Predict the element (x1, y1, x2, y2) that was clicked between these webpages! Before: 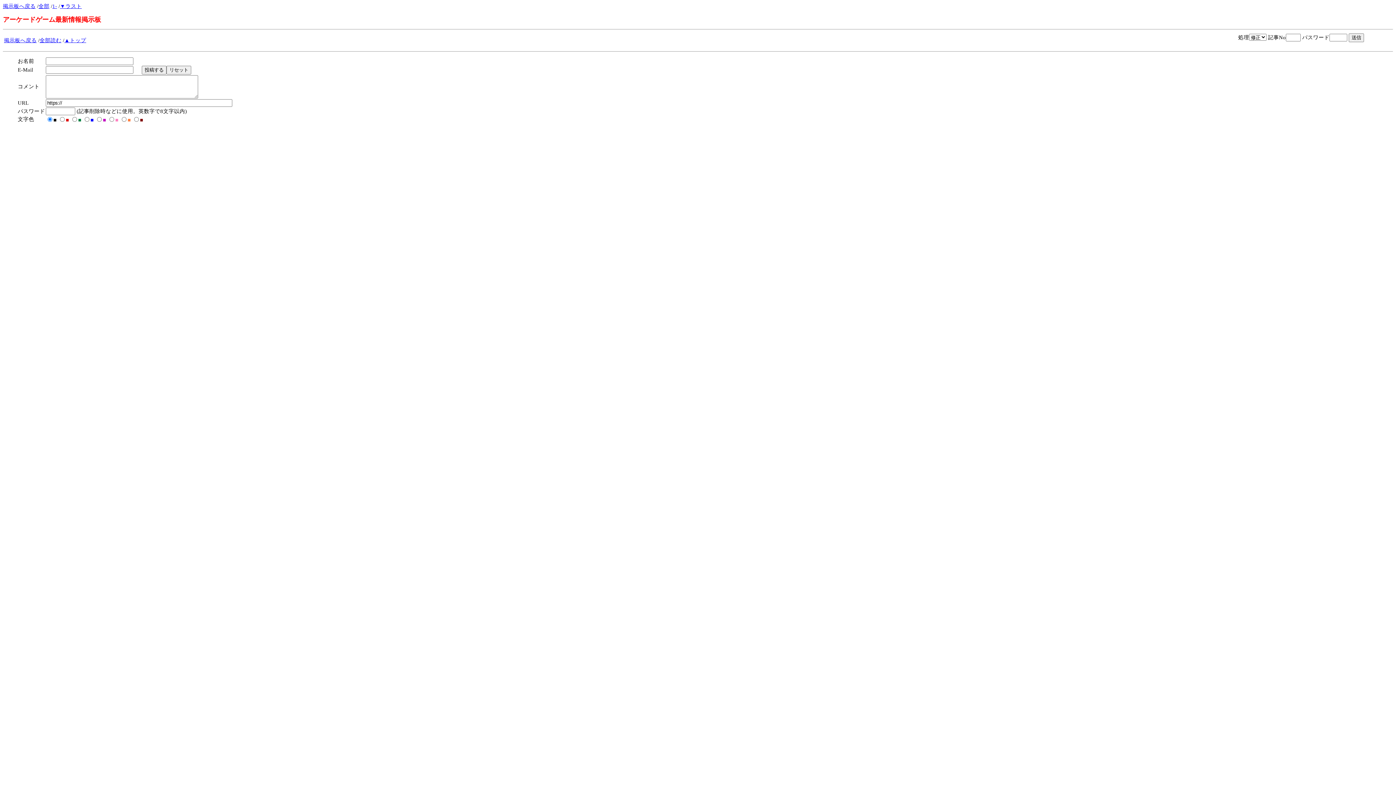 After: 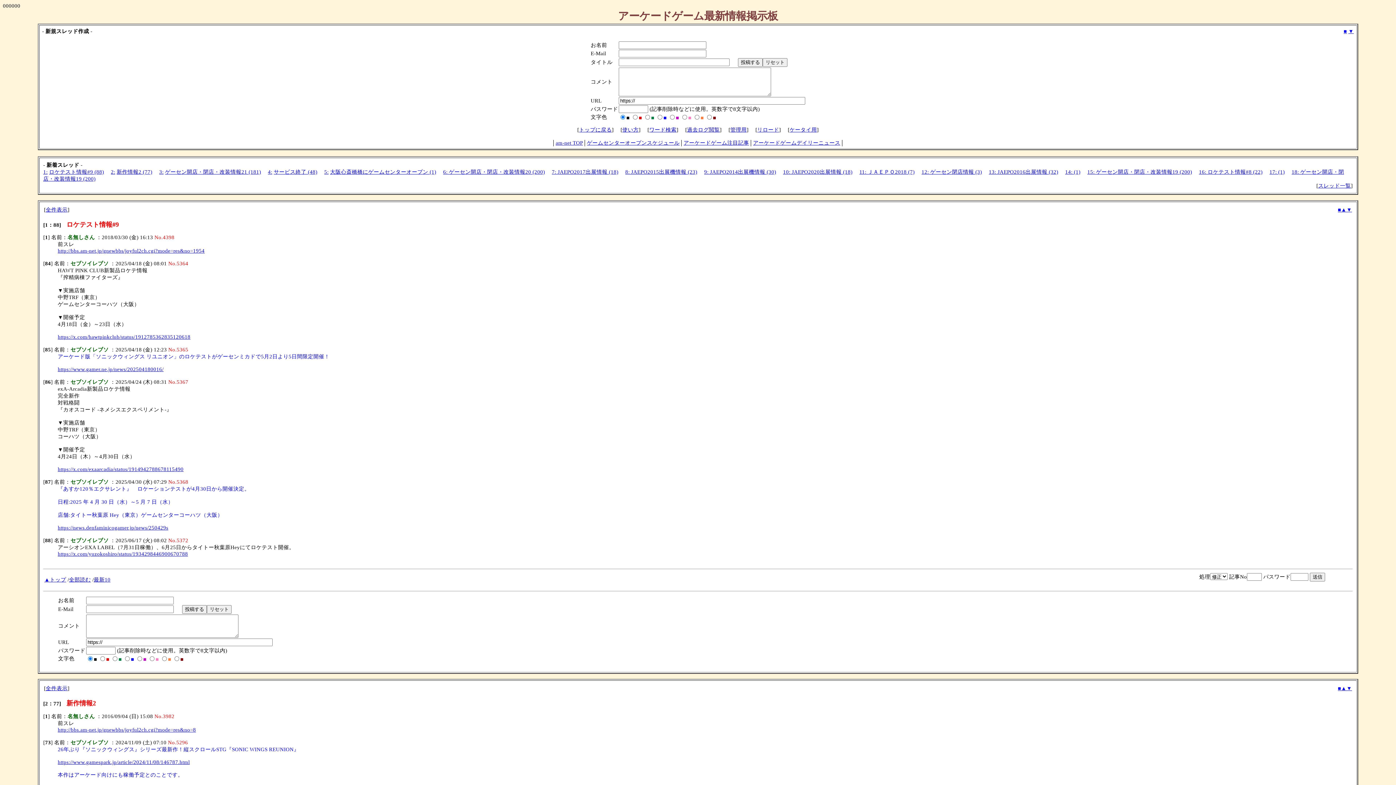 Action: label: 掲示板へ戻る bbox: (2, 3, 35, 9)